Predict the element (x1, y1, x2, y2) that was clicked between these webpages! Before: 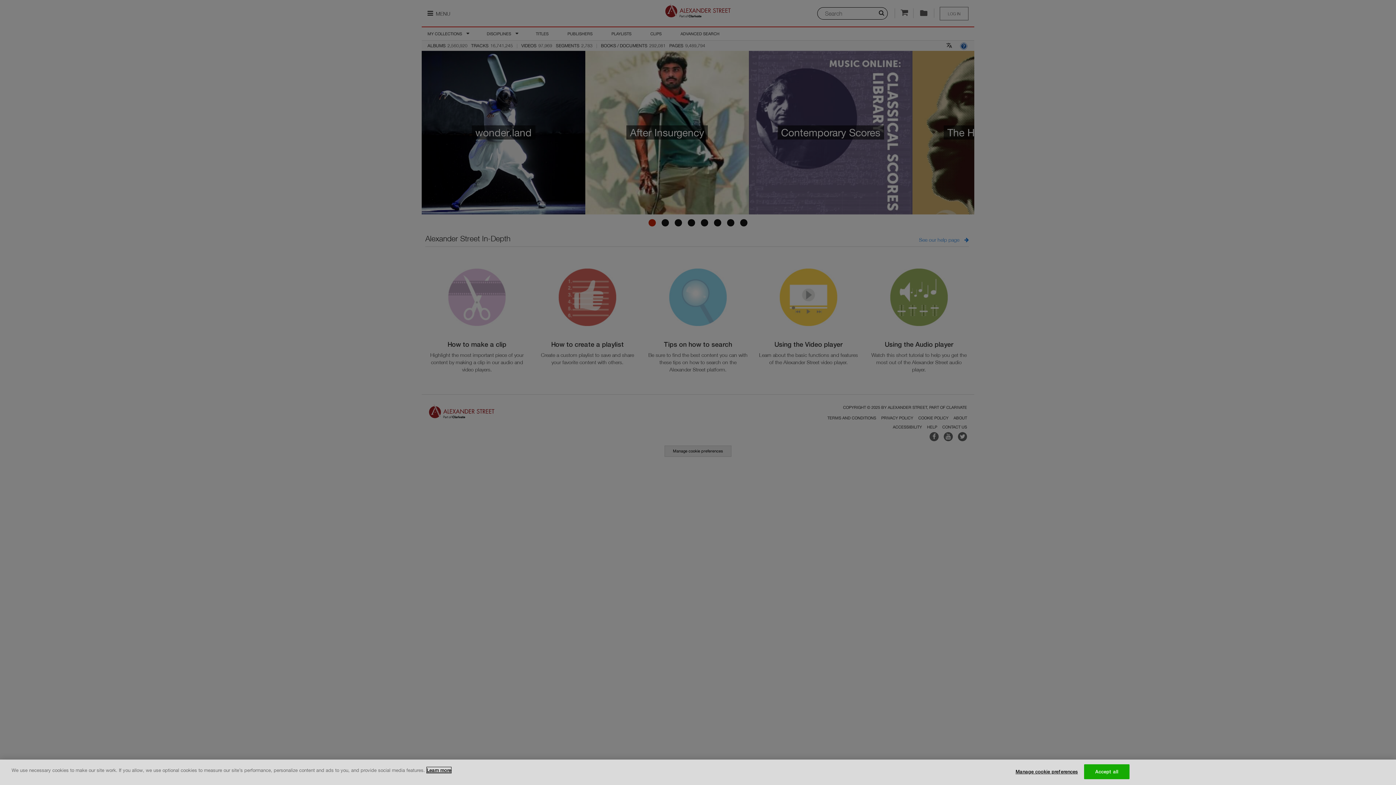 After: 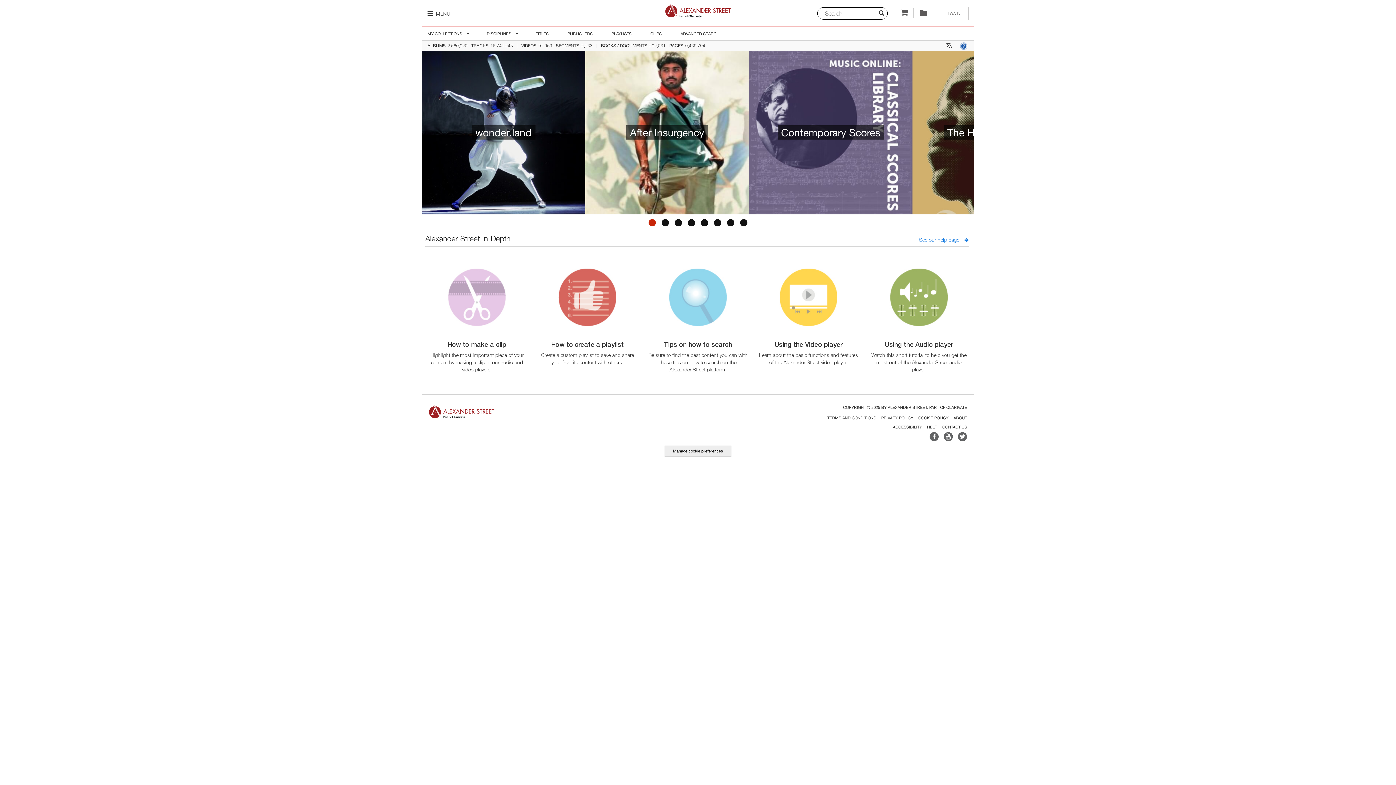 Action: bbox: (1084, 764, 1129, 779) label: Accept all